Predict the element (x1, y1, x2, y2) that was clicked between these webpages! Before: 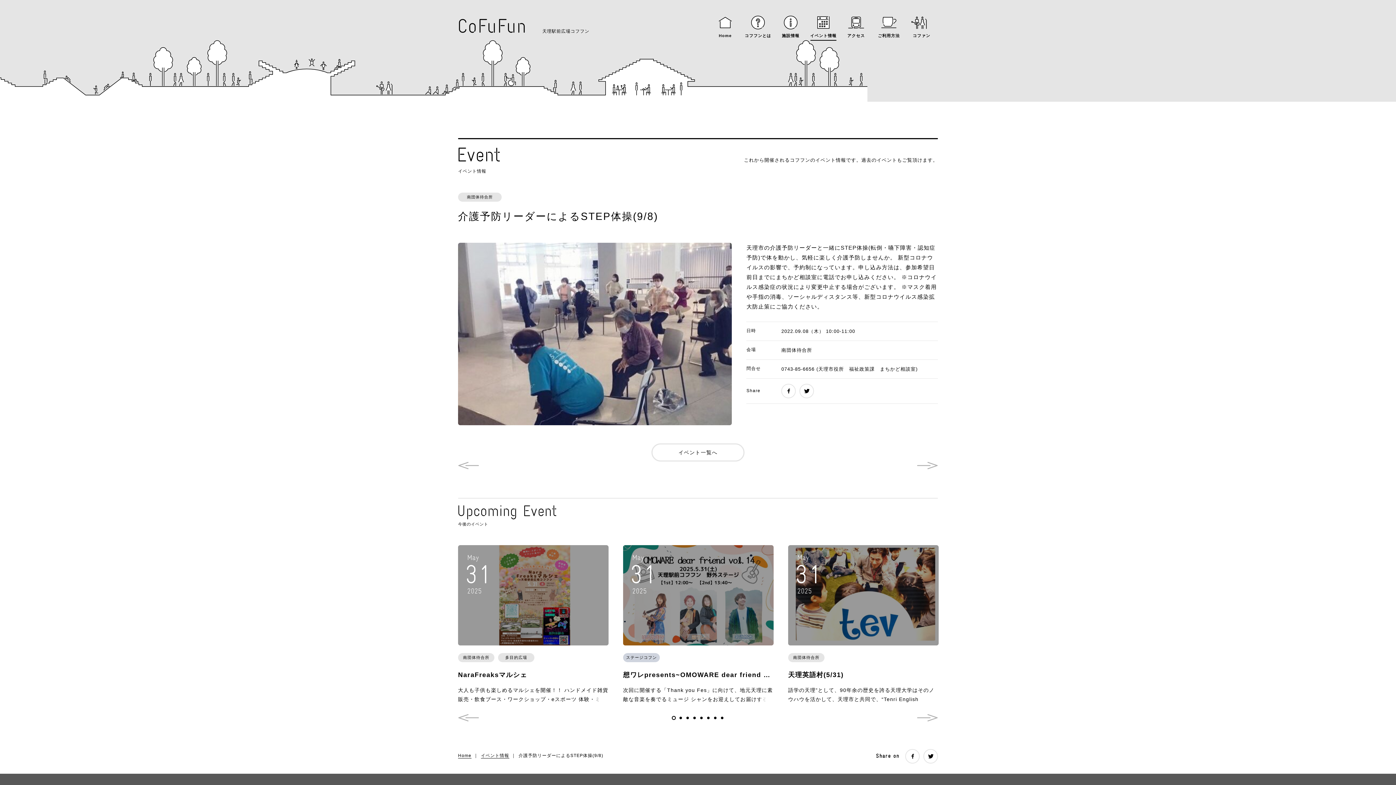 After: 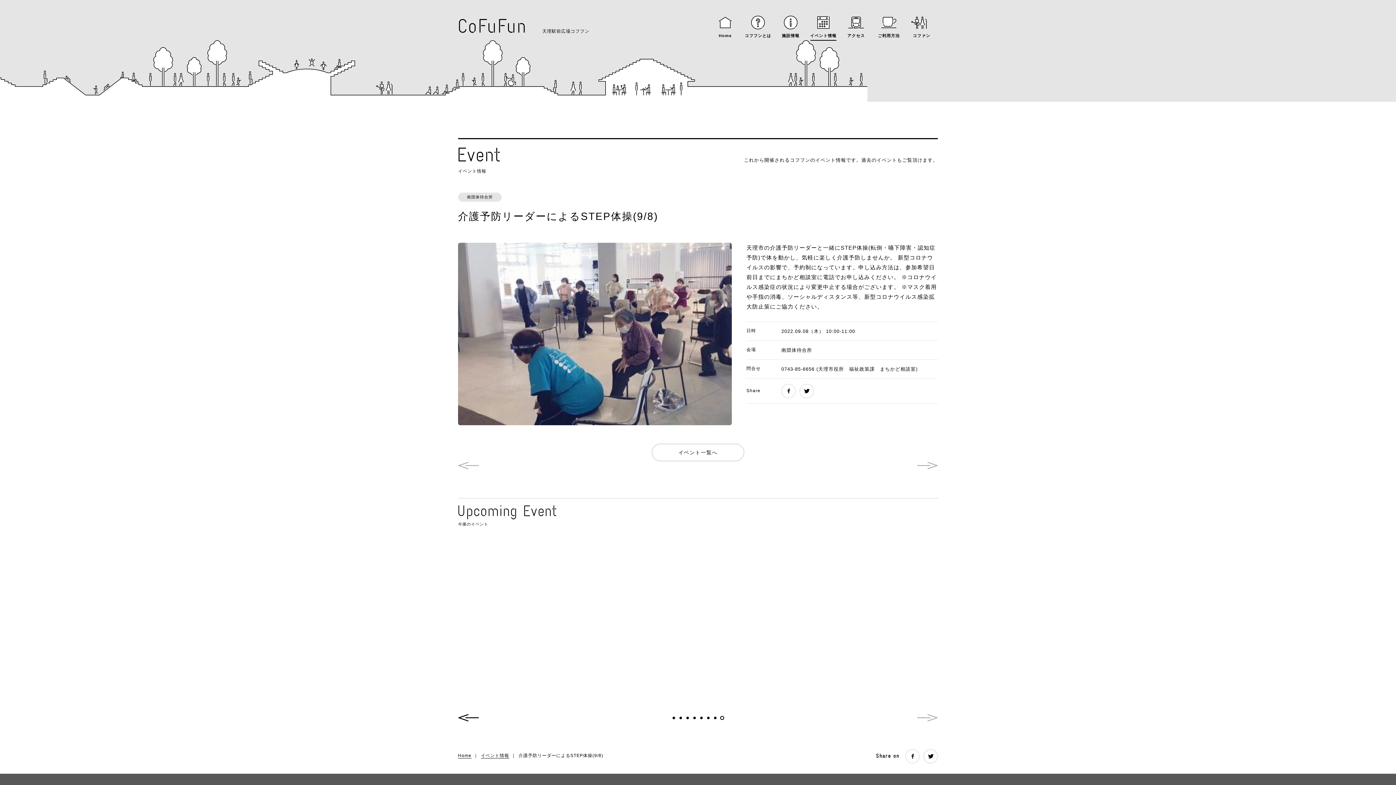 Action: label: Previous bbox: (458, 714, 479, 722)